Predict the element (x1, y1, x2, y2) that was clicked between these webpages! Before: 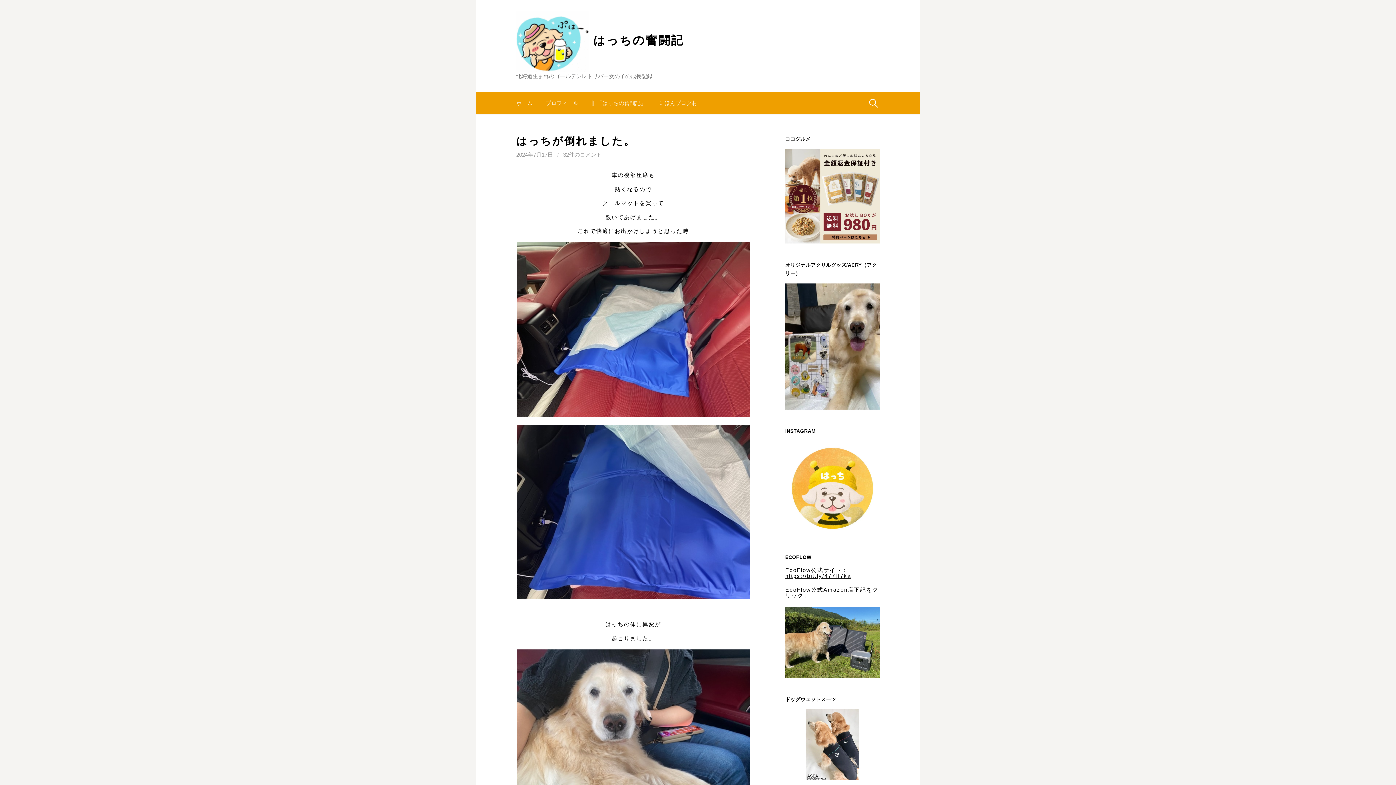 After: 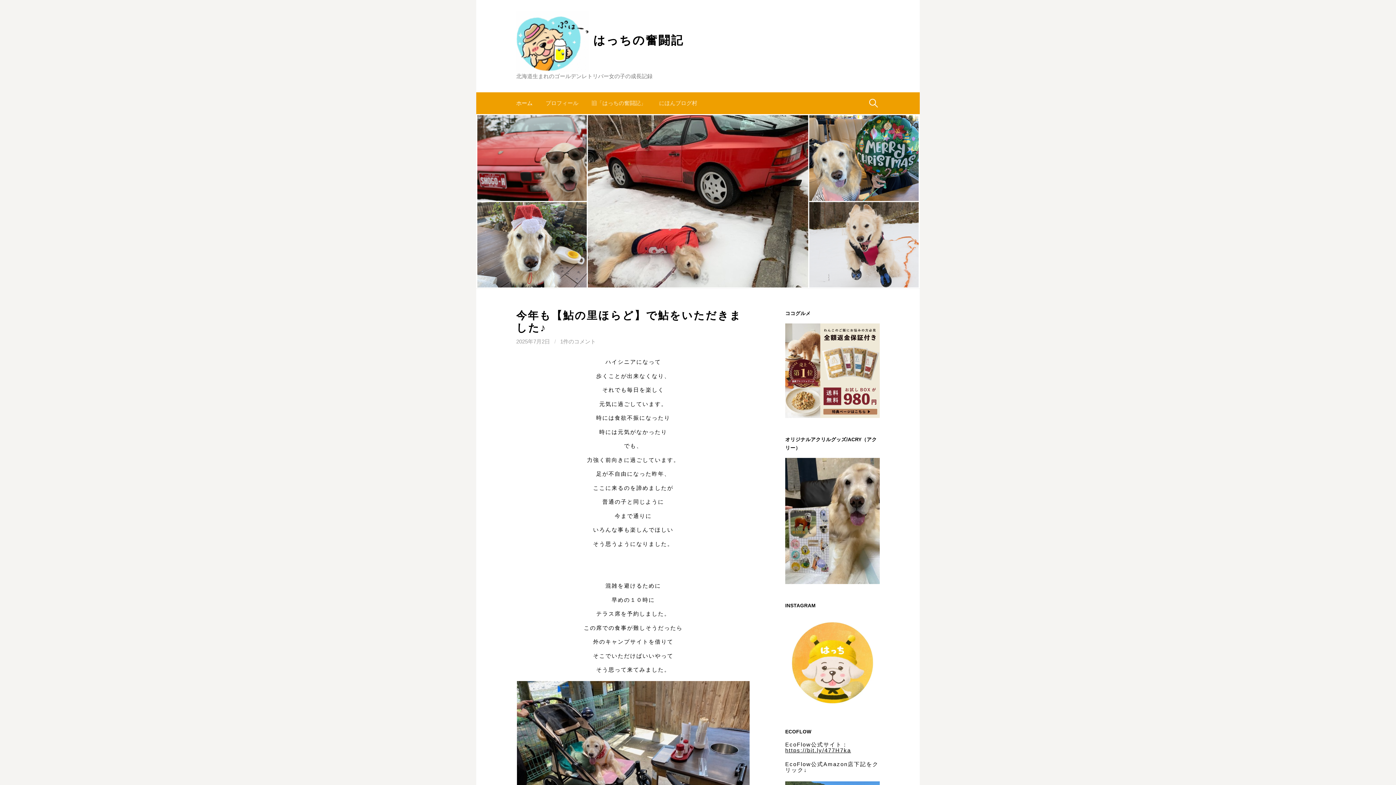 Action: bbox: (516, 92, 539, 114) label: ホーム